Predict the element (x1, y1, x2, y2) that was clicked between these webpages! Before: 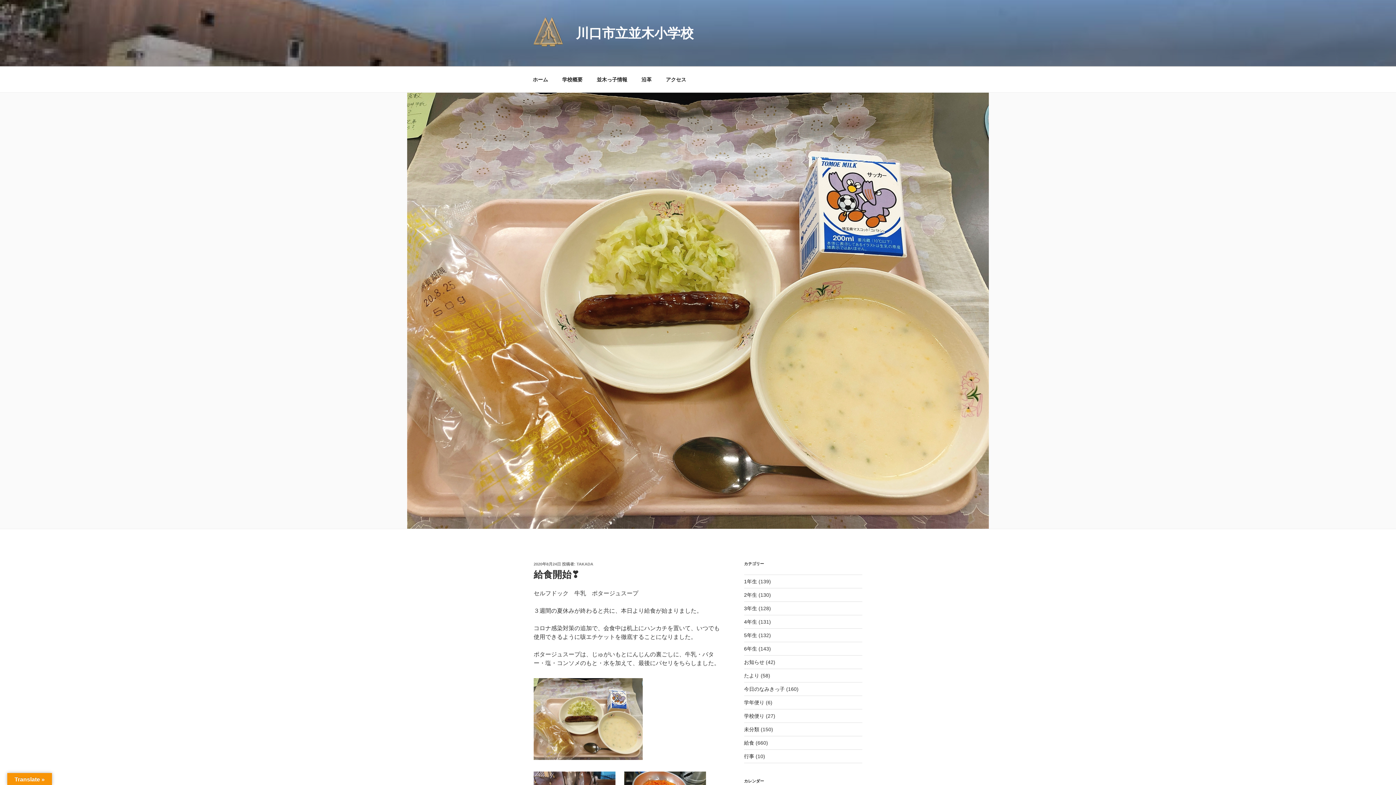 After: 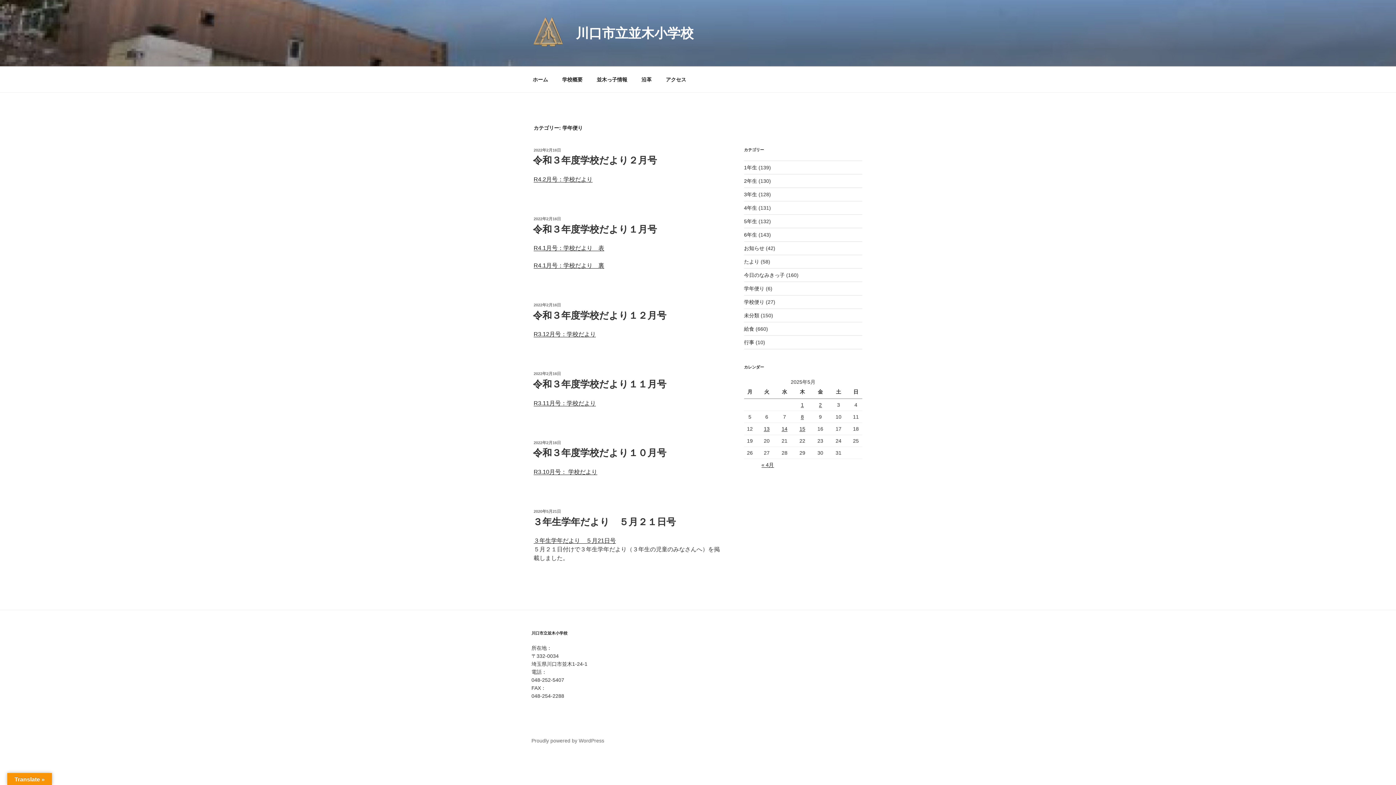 Action: bbox: (744, 700, 764, 705) label: 学年便り